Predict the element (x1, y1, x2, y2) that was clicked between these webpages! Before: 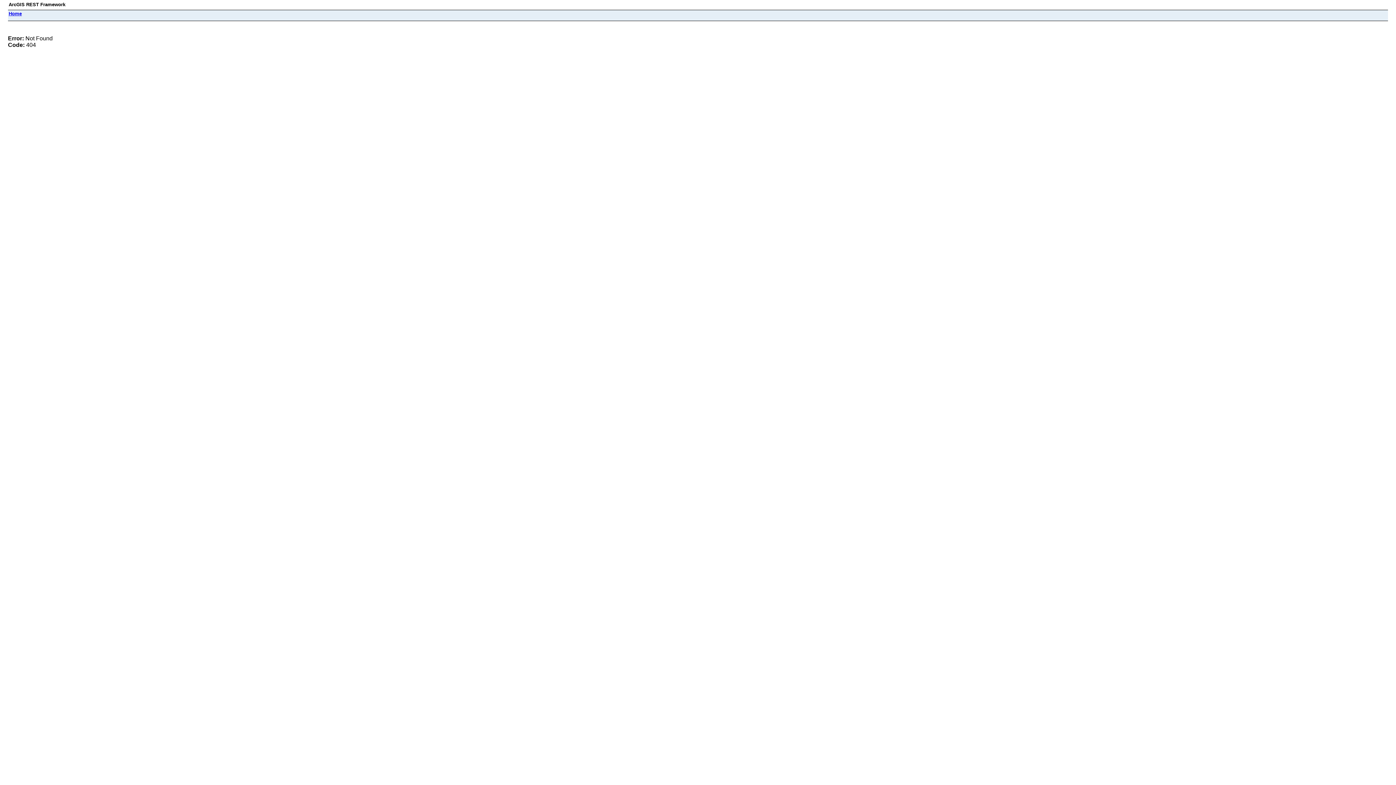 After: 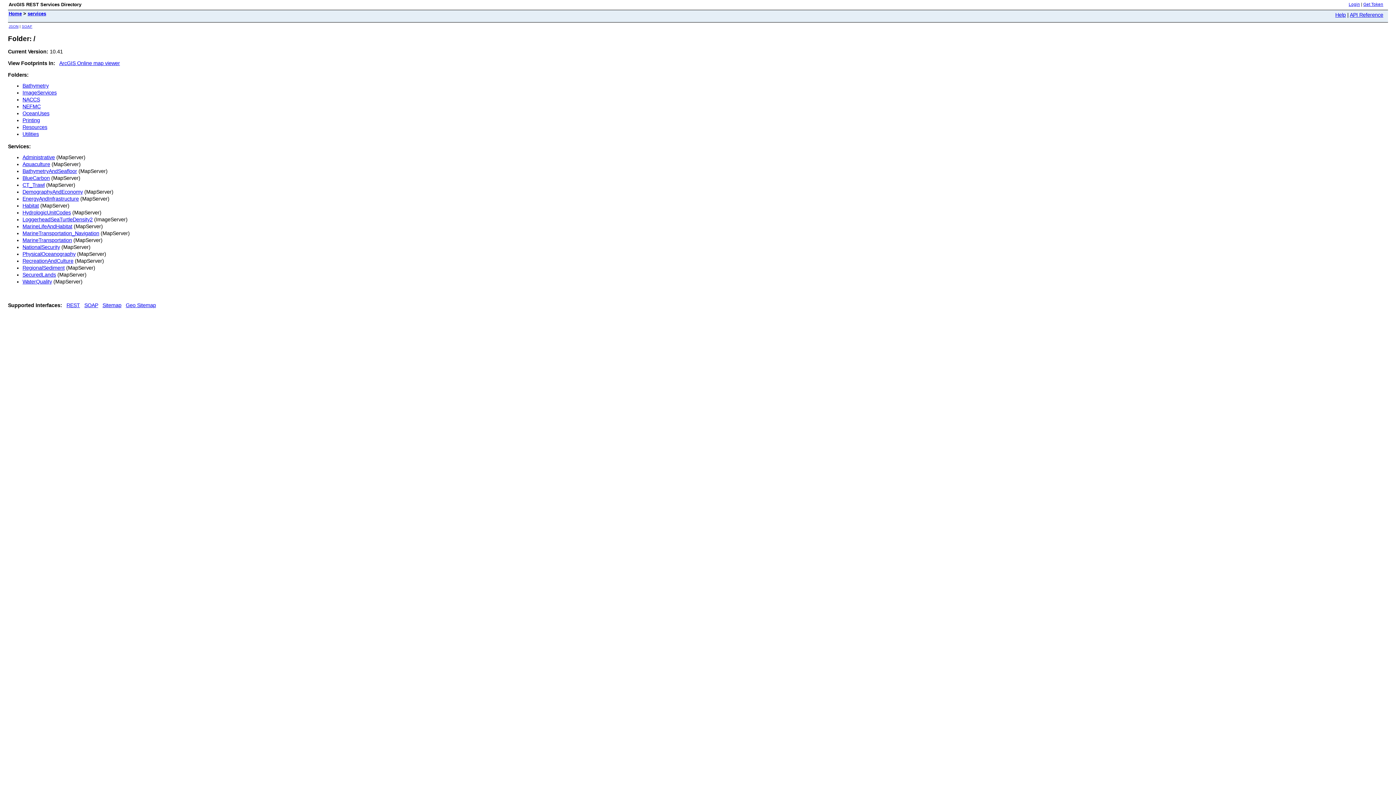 Action: bbox: (8, 10, 21, 16) label: Home